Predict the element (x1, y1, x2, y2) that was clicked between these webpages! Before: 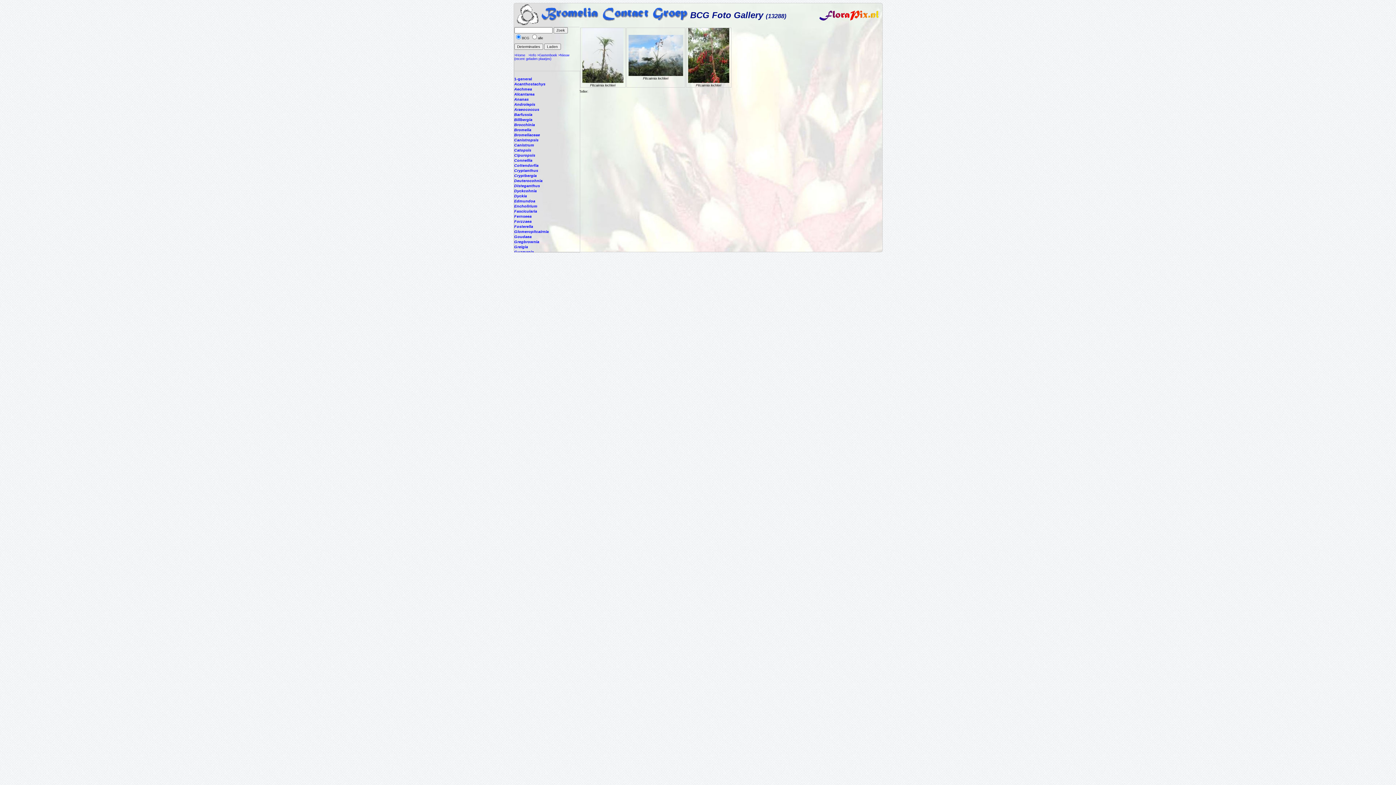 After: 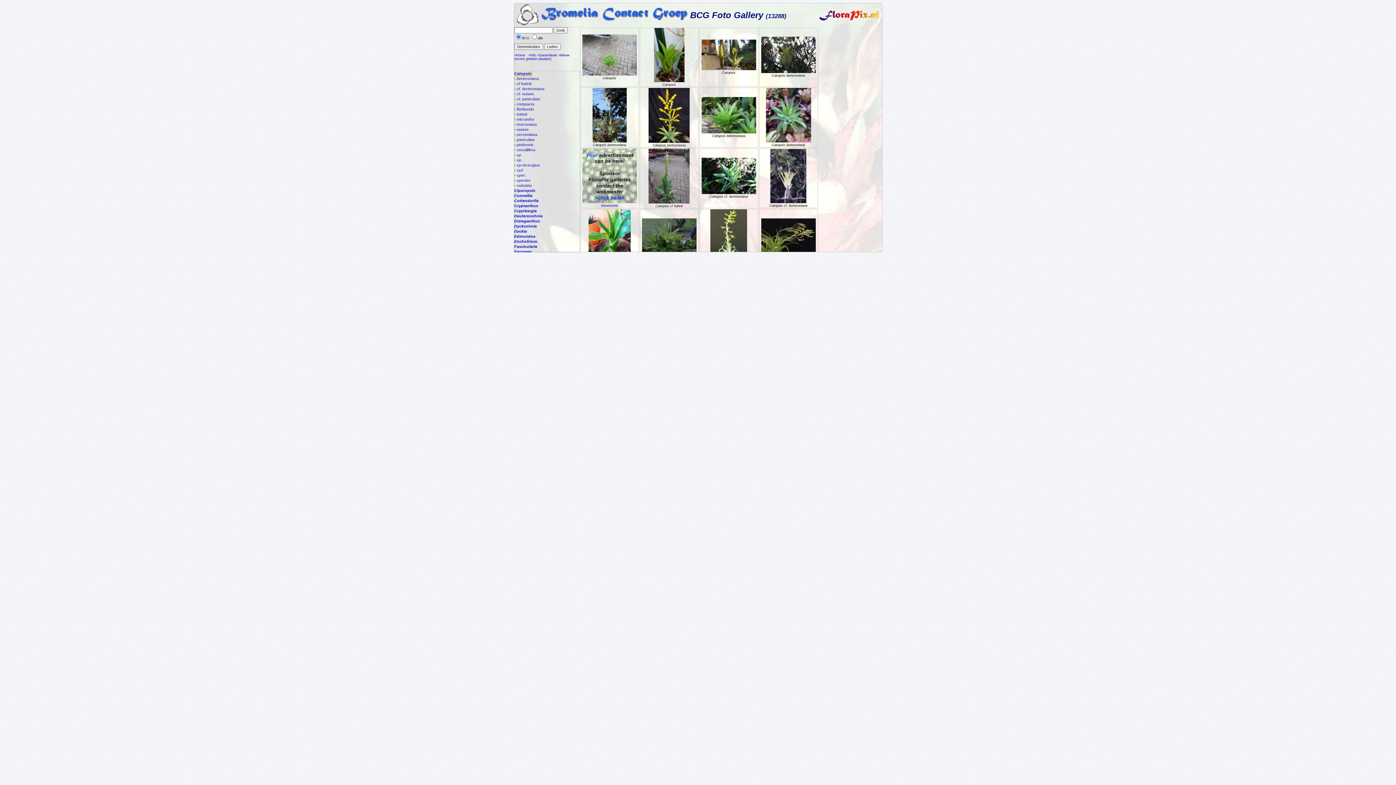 Action: bbox: (514, 148, 531, 152) label: Catopsis